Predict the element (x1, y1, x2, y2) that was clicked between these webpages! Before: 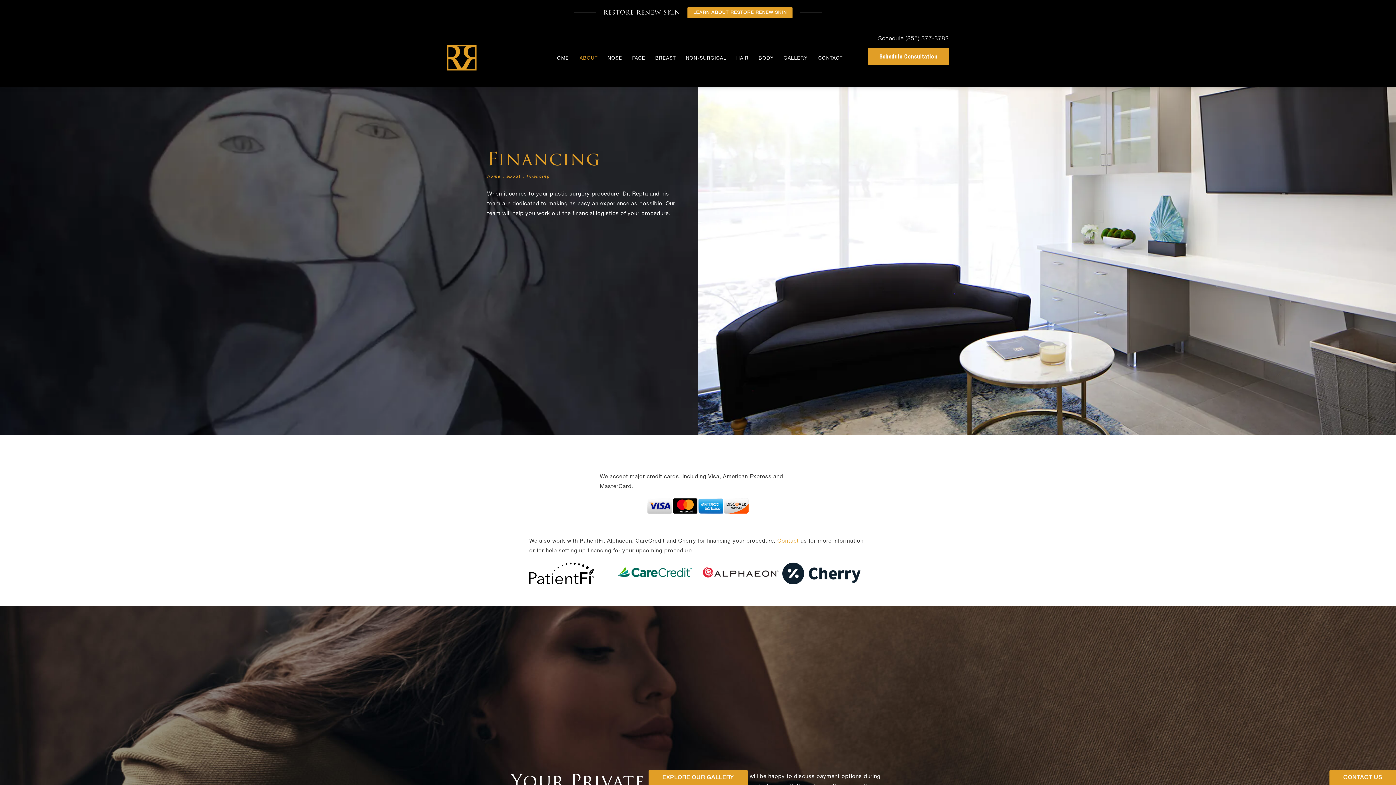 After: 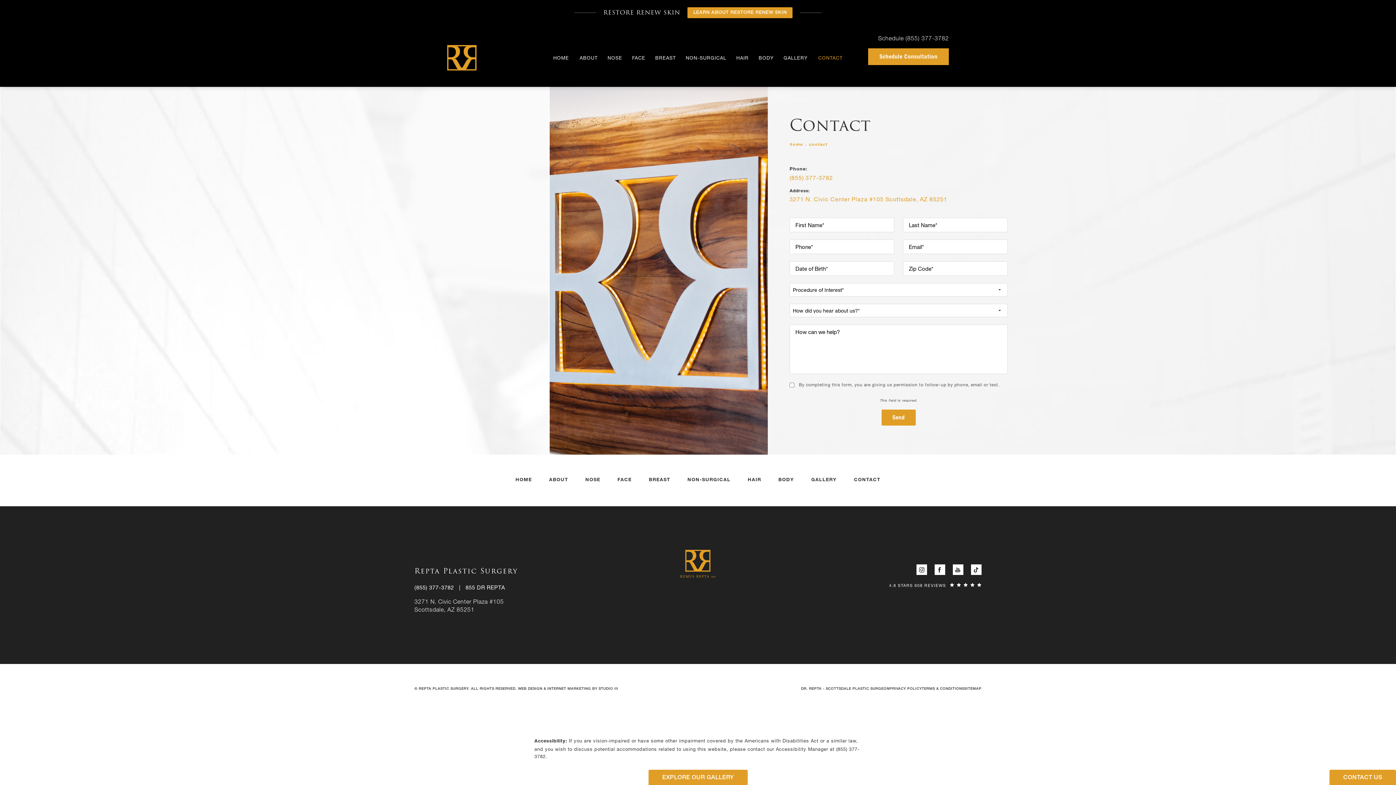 Action: label: CONTACT bbox: (814, 51, 847, 64)